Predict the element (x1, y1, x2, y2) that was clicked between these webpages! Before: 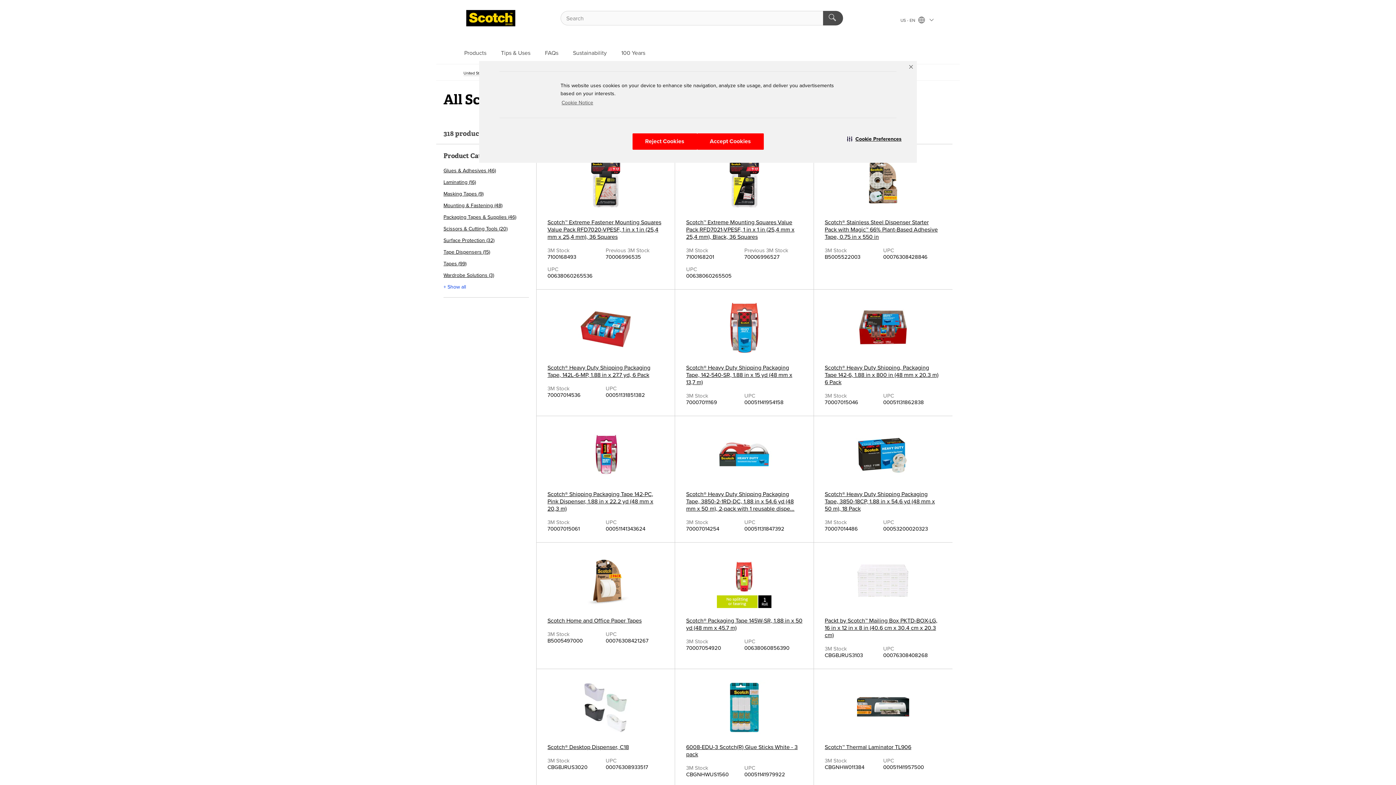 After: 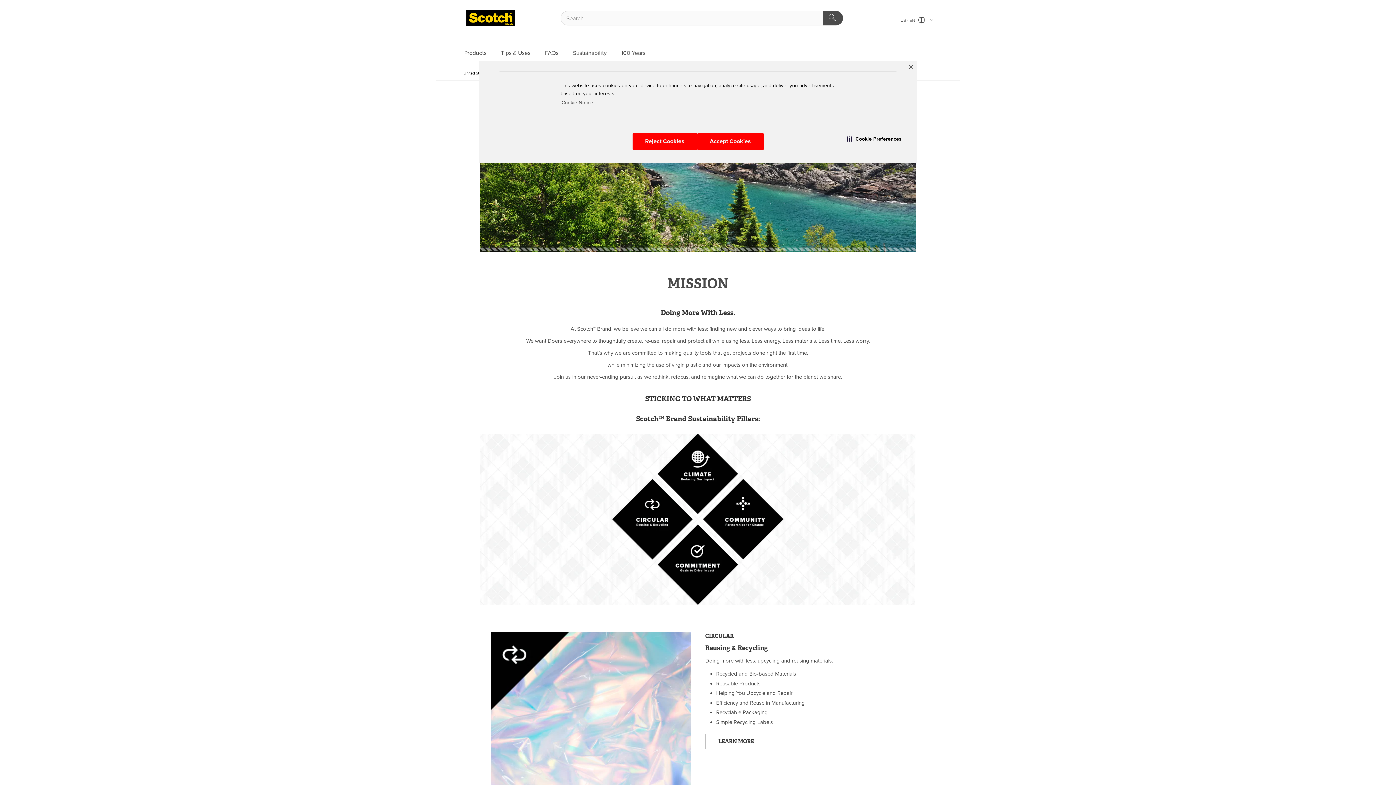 Action: label: Sustainability bbox: (565, 44, 614, 62)